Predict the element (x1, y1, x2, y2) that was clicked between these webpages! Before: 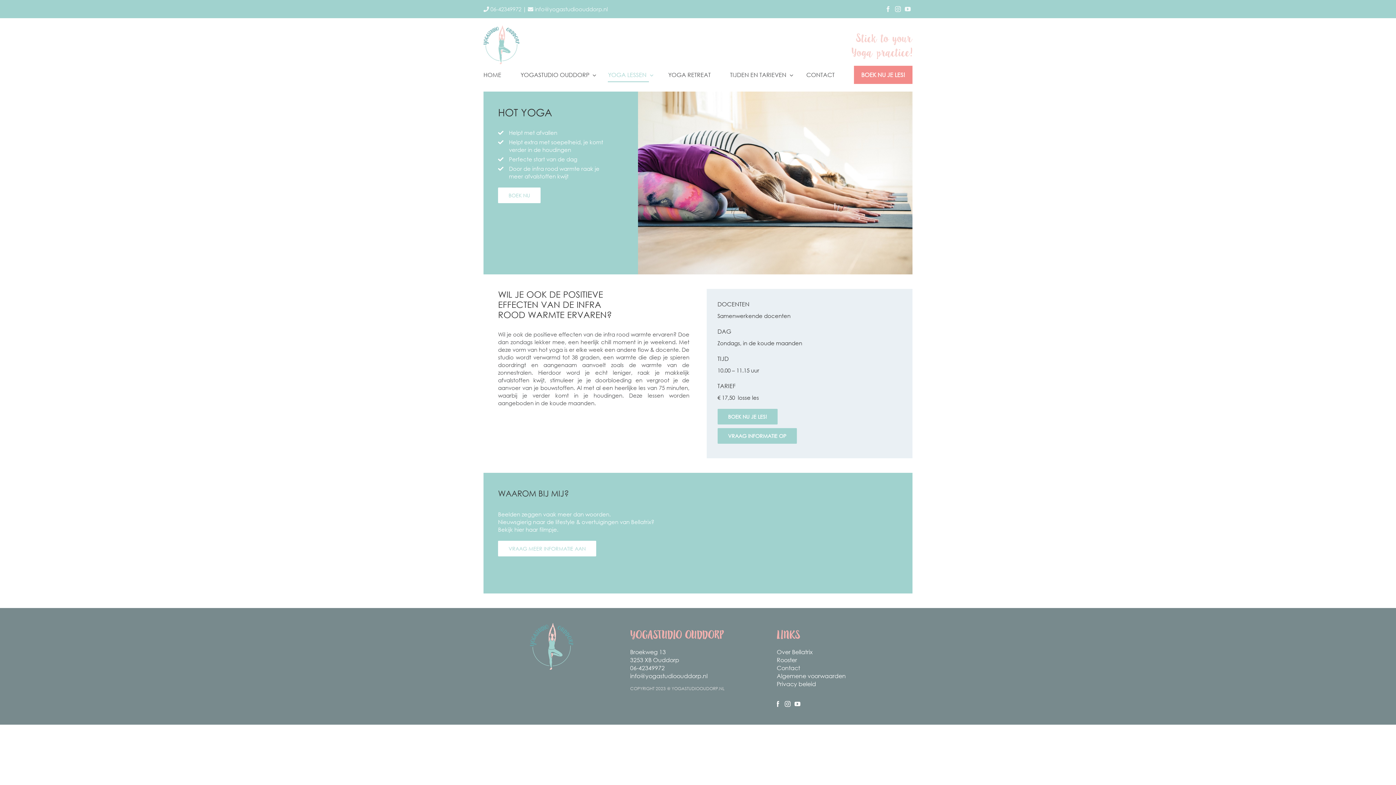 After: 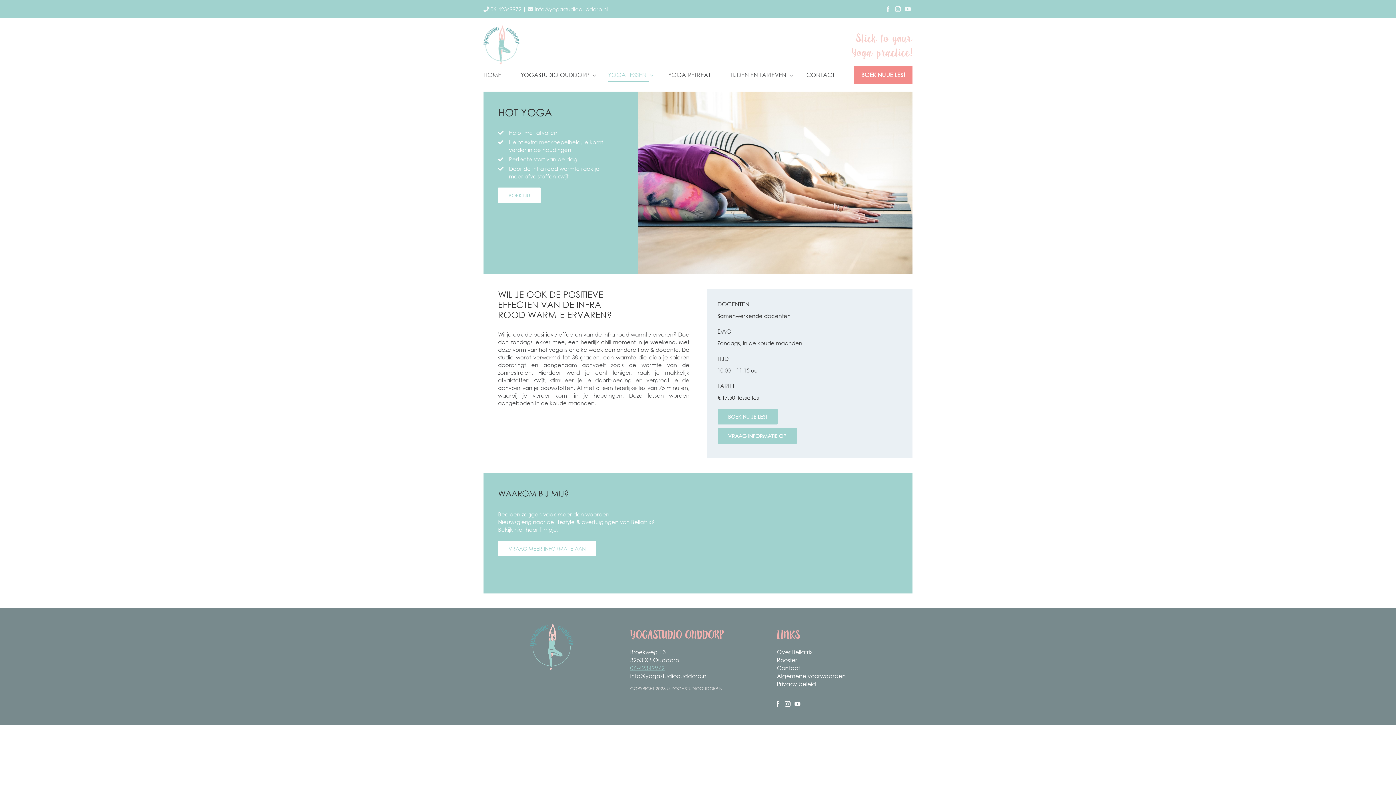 Action: bbox: (630, 664, 664, 672) label: 06-42349972